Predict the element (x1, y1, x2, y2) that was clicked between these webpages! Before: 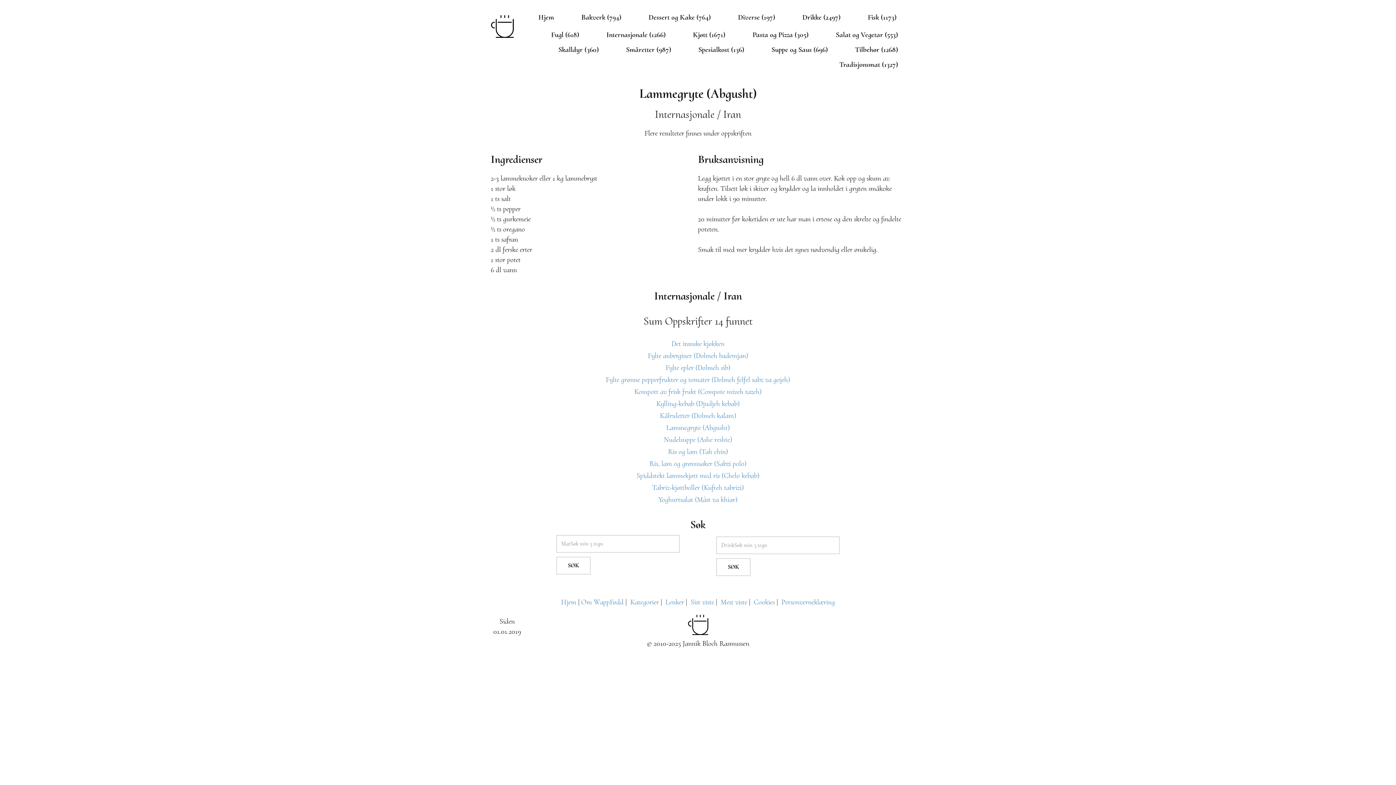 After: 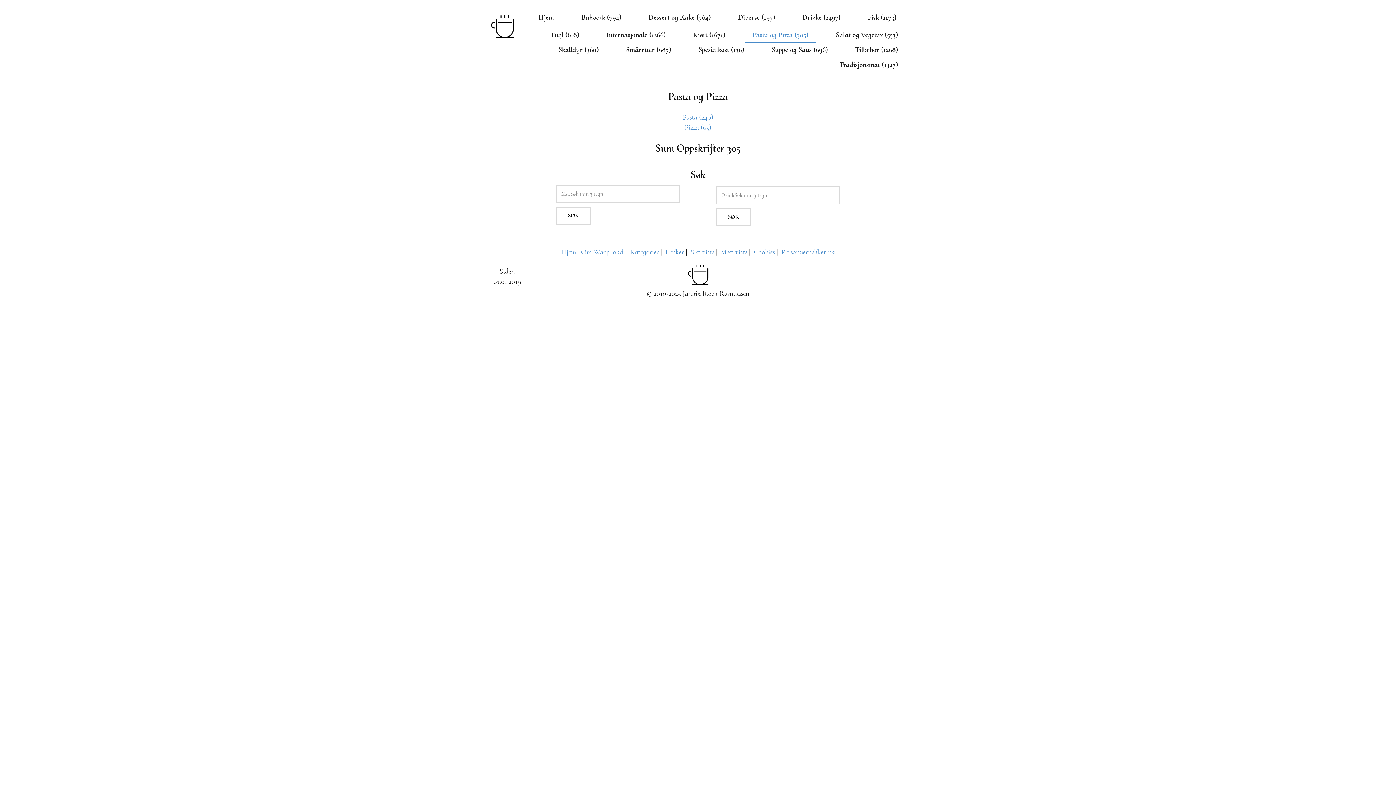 Action: bbox: (745, 27, 816, 42) label: Pasta og Pizza (305)